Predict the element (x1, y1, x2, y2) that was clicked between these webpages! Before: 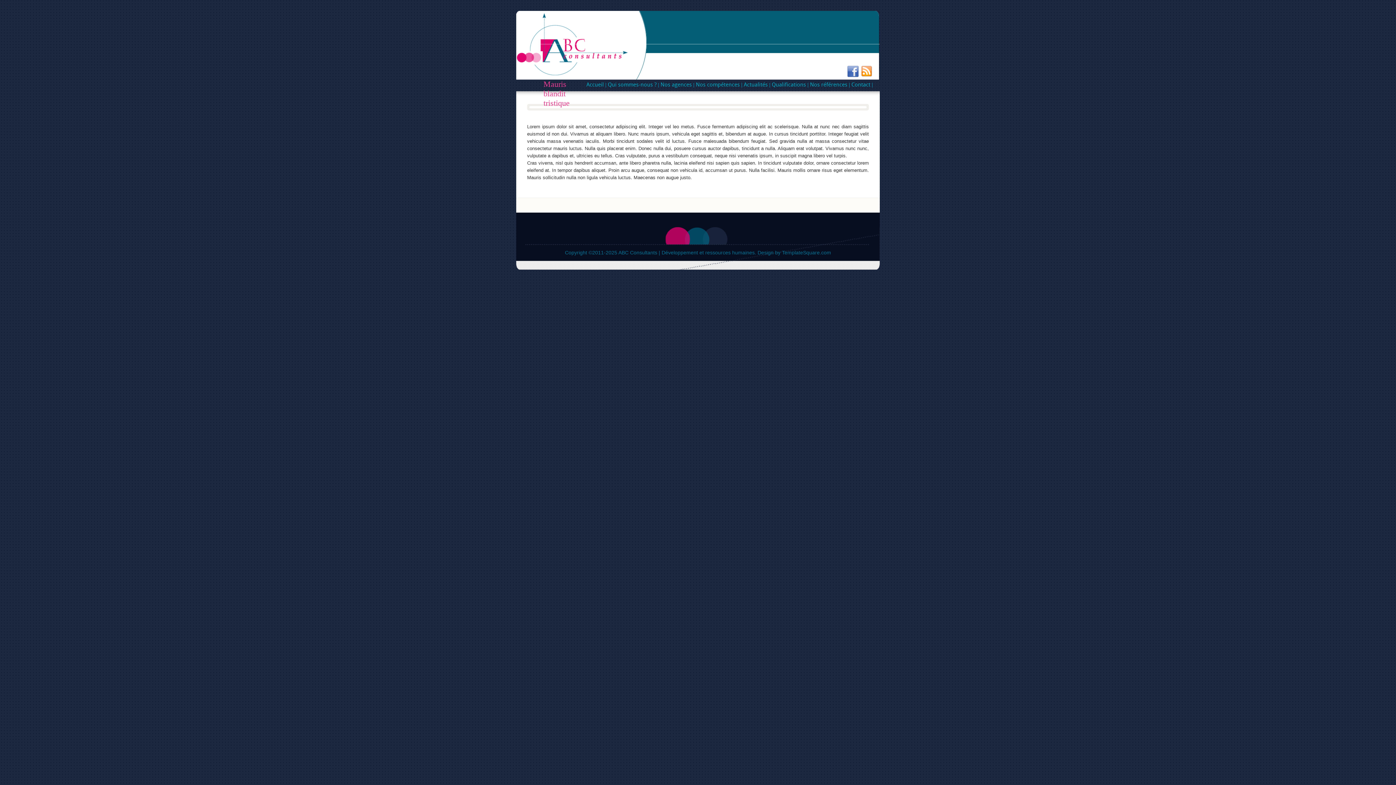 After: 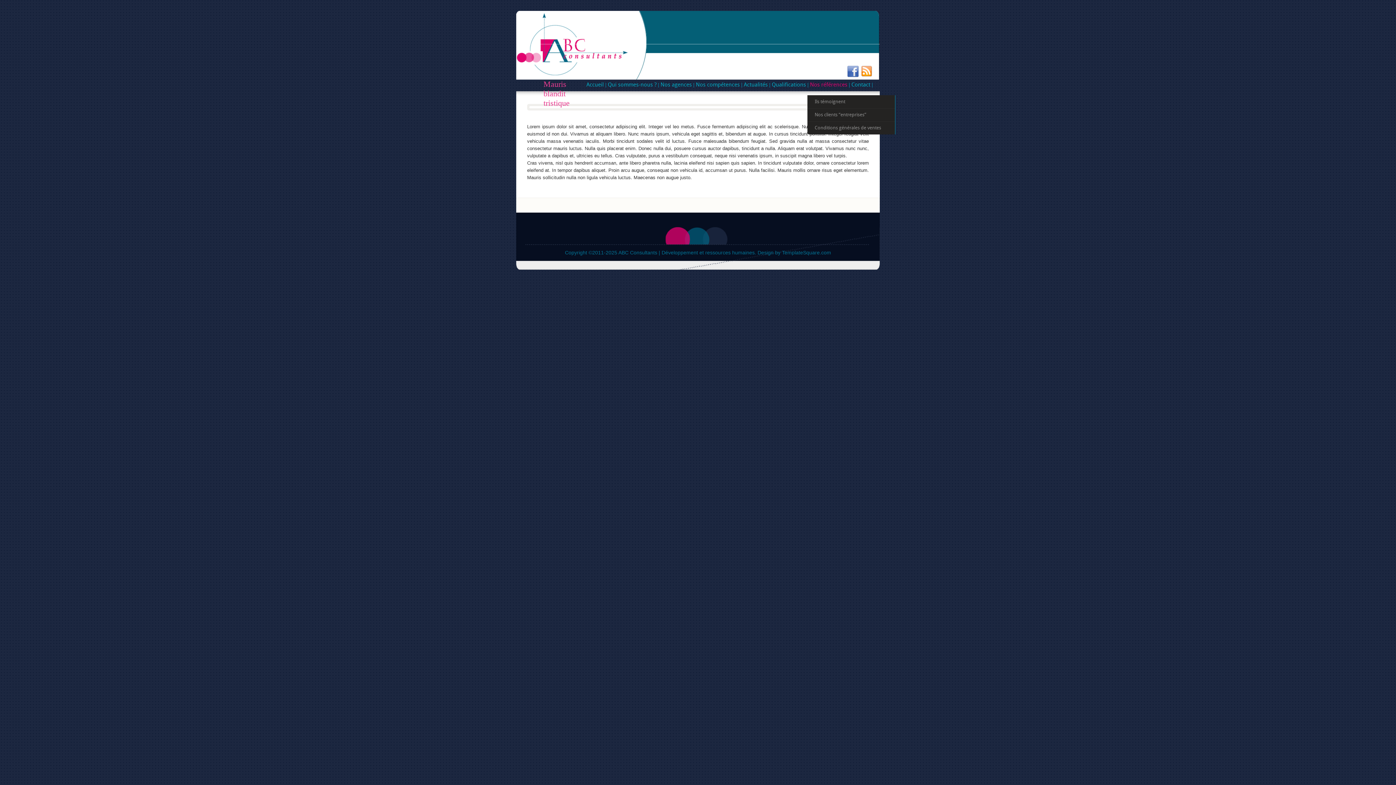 Action: label: Nos références
» bbox: (808, 82, 849, 87)